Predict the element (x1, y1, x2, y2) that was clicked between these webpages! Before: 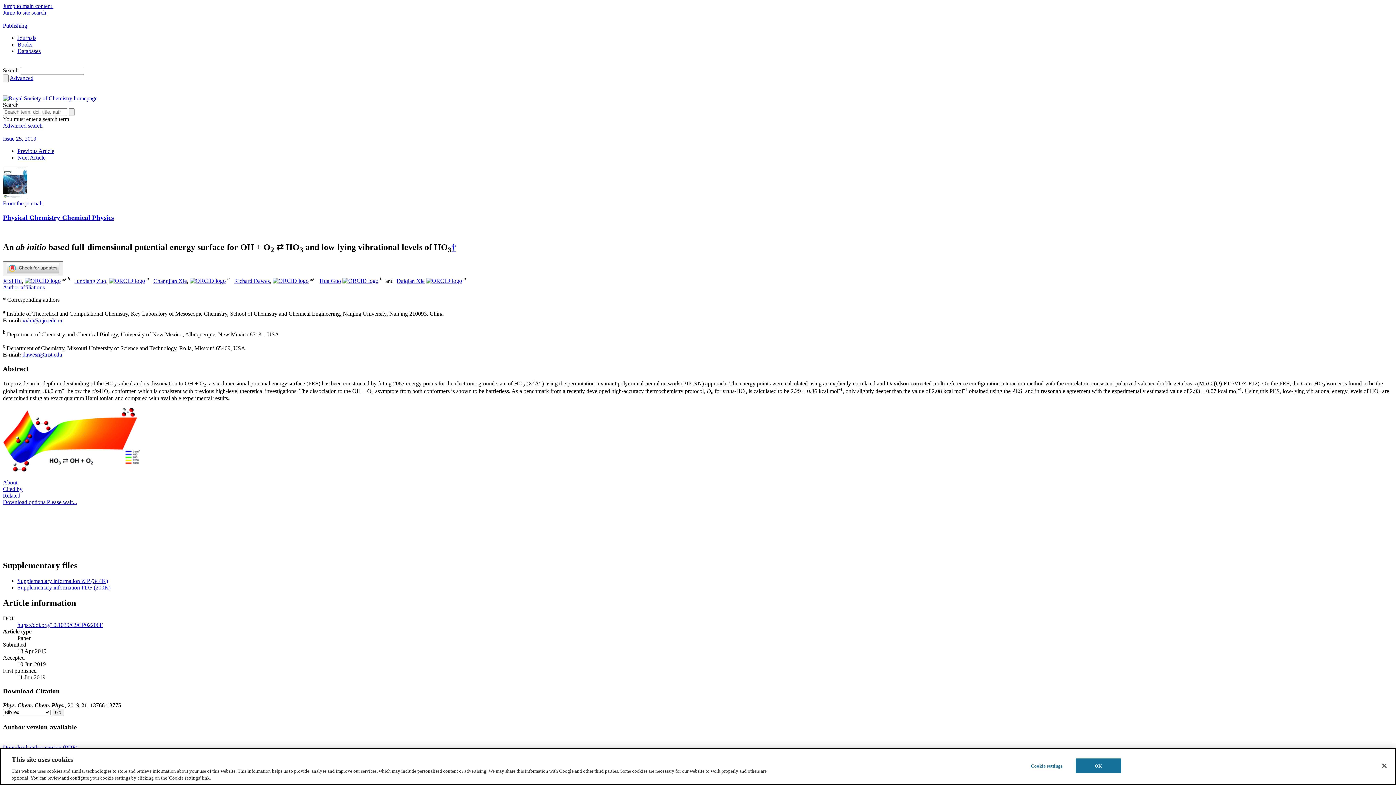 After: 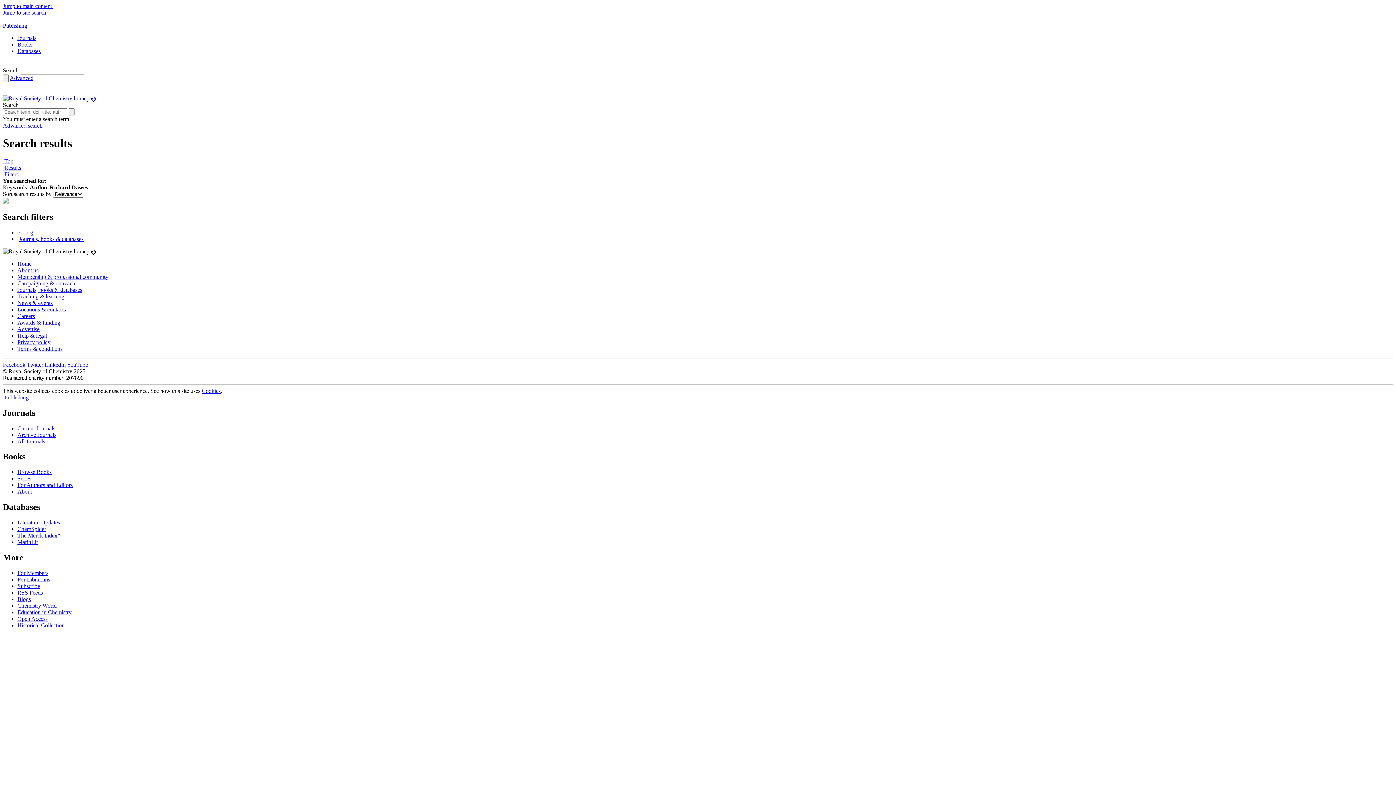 Action: label: Richard Dawes bbox: (234, 277, 269, 284)